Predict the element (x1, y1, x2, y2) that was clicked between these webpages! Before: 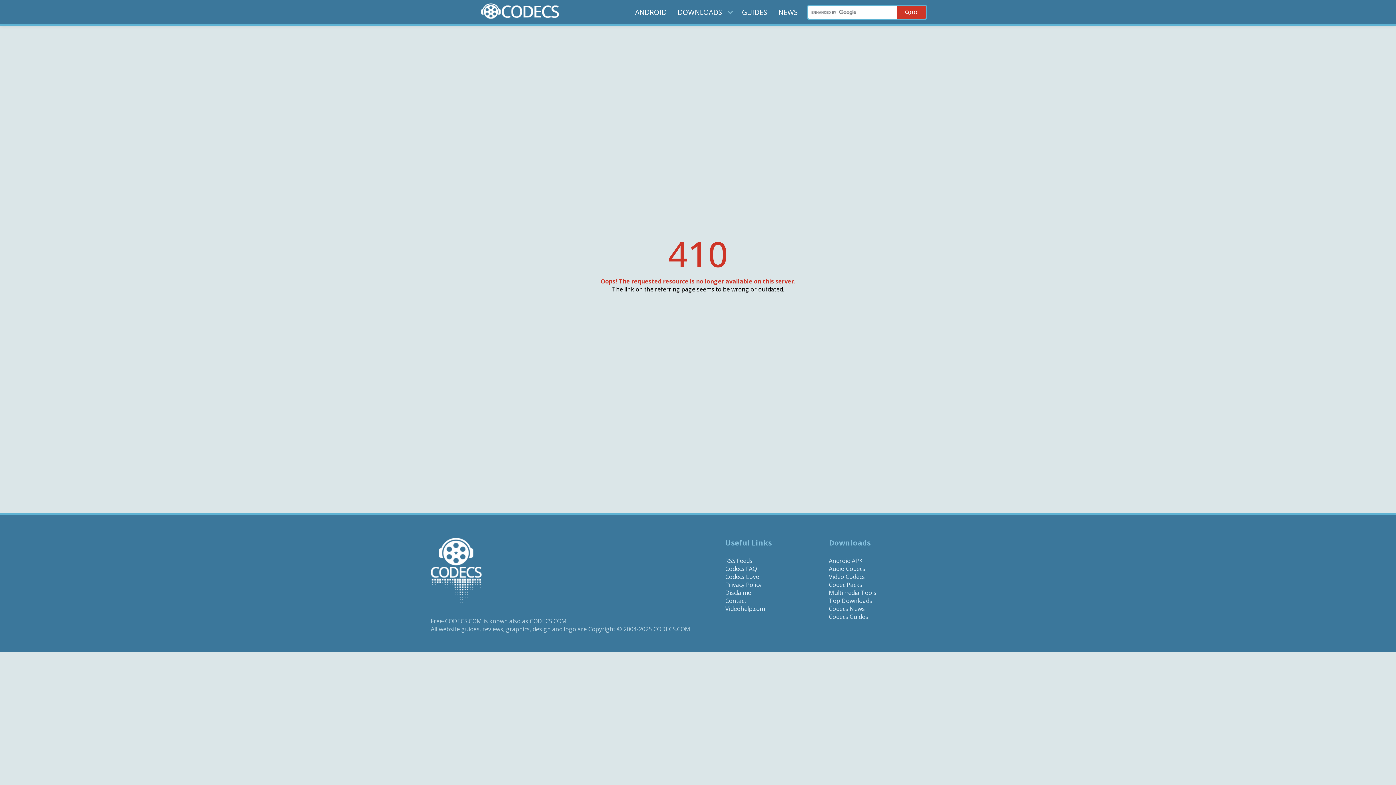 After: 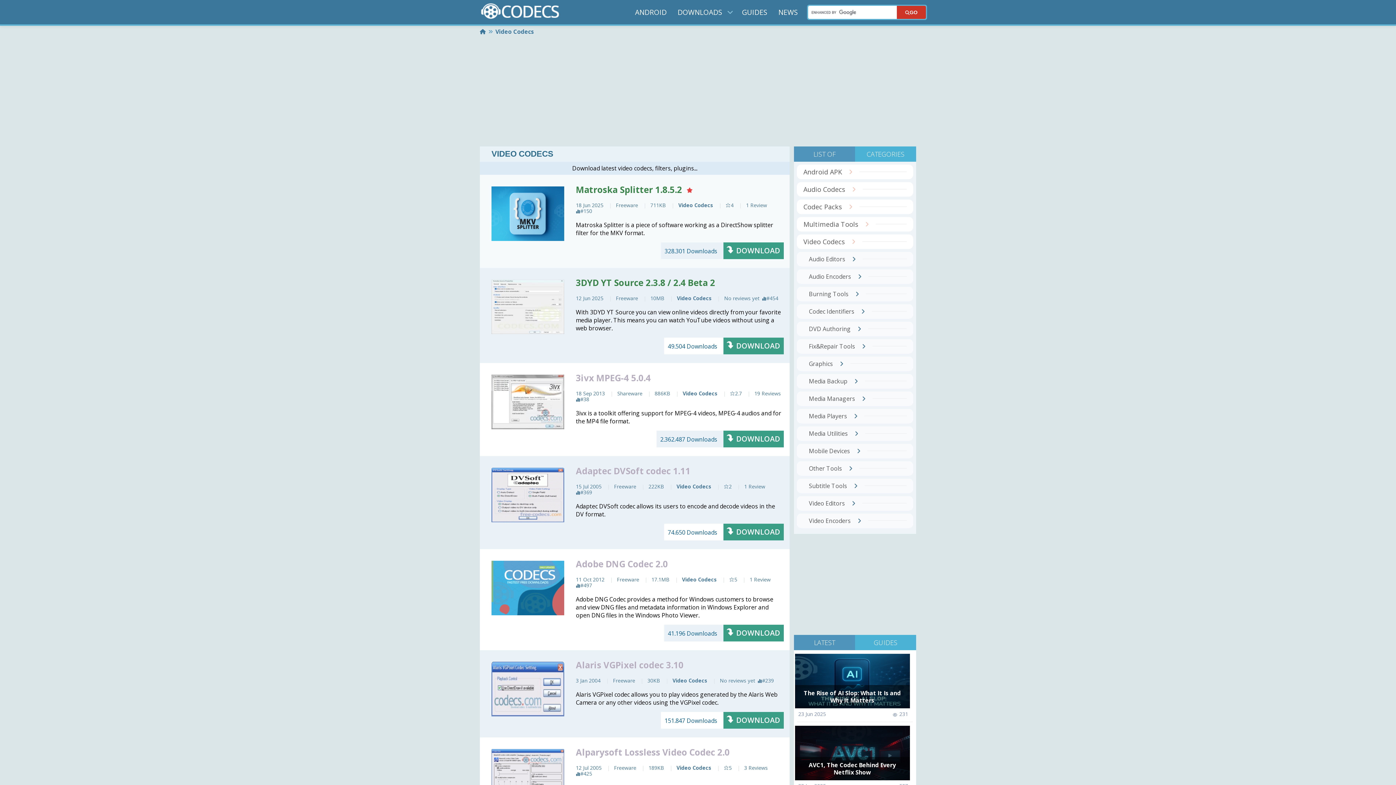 Action: label: Video Codecs bbox: (829, 573, 865, 581)